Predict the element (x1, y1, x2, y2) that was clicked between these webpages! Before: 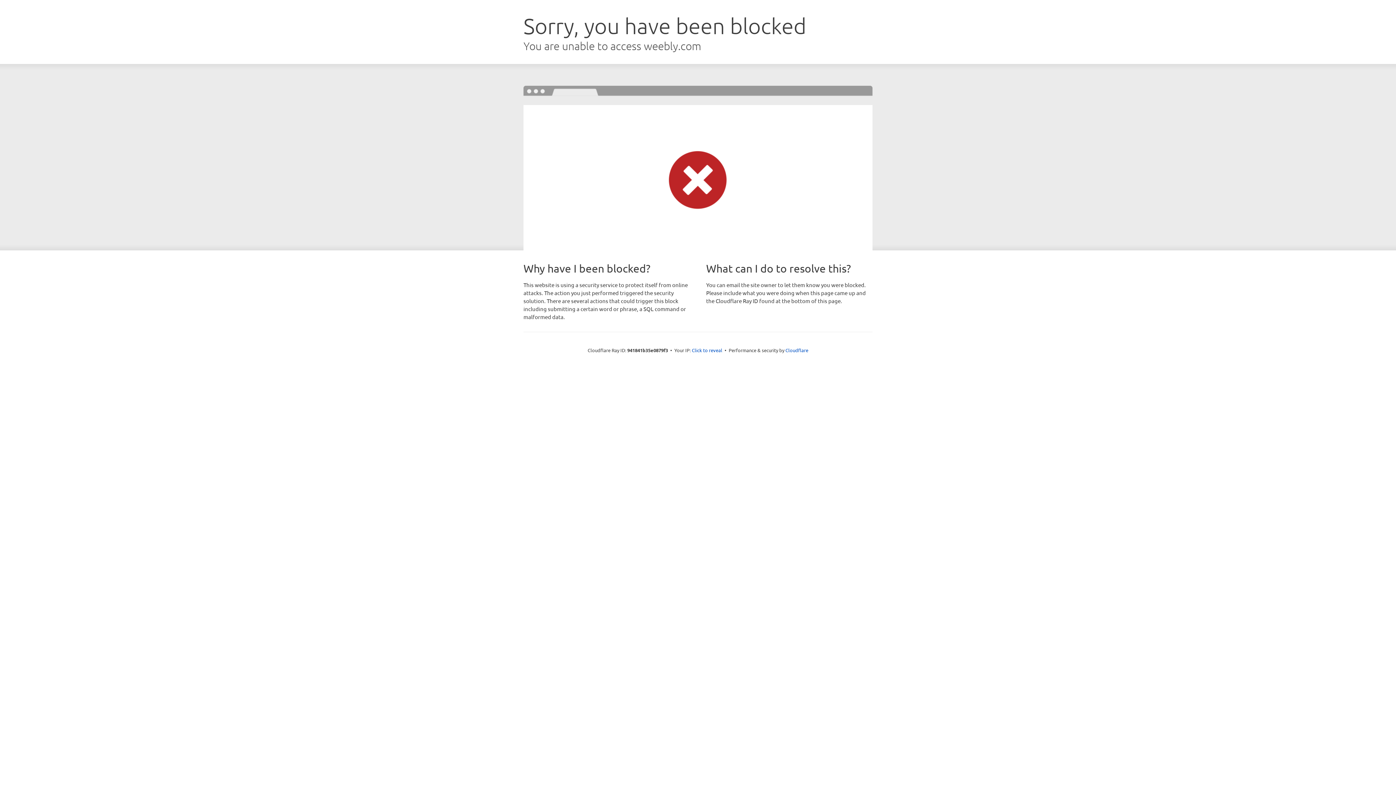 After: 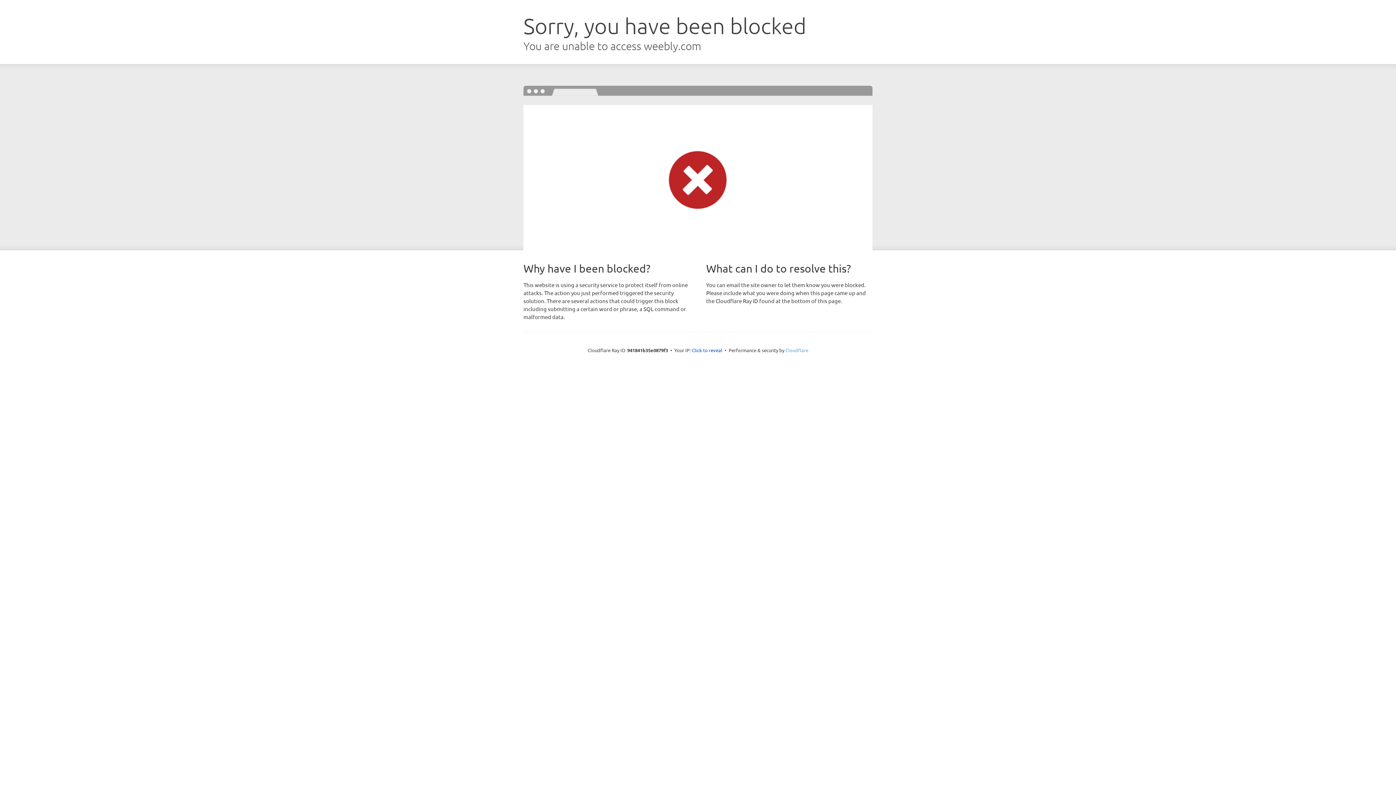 Action: label: Cloudflare bbox: (785, 347, 808, 353)